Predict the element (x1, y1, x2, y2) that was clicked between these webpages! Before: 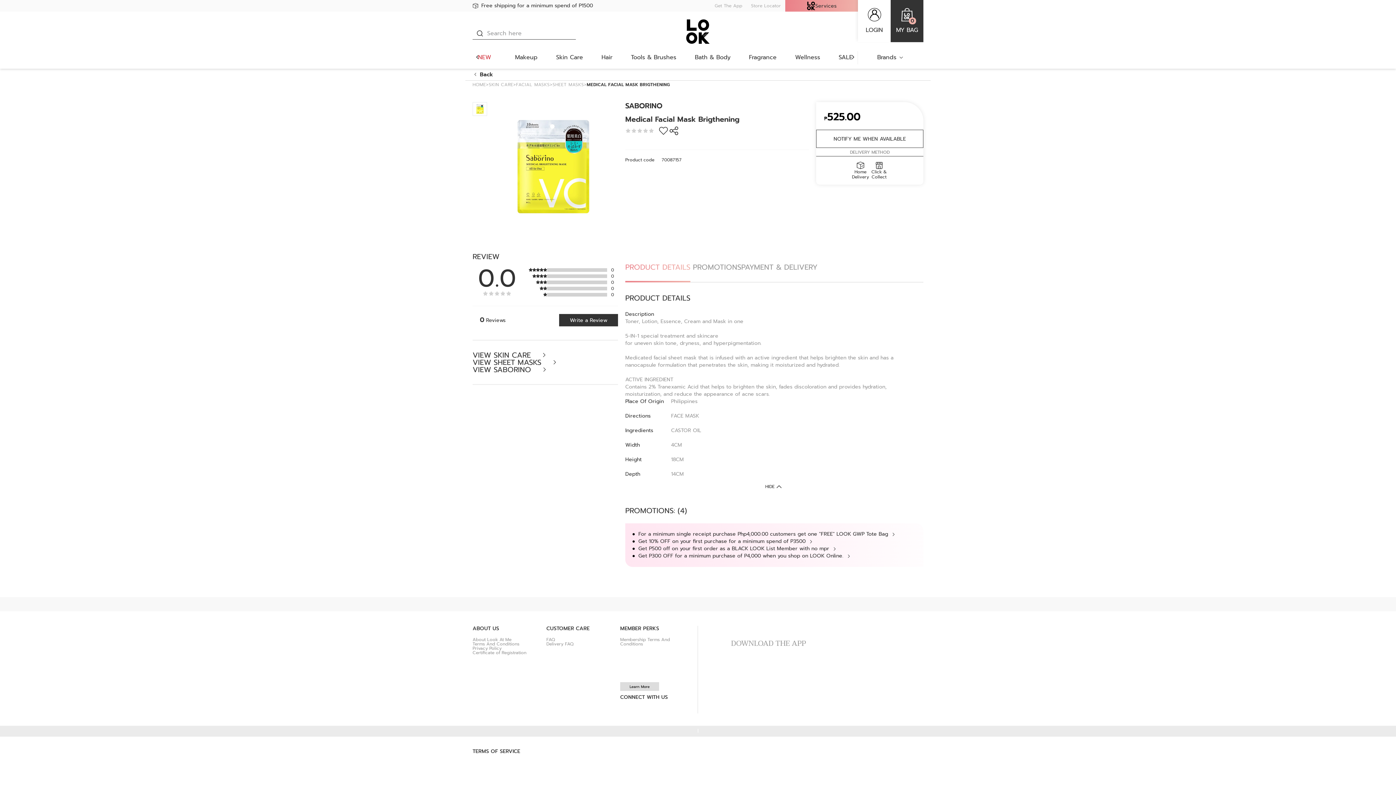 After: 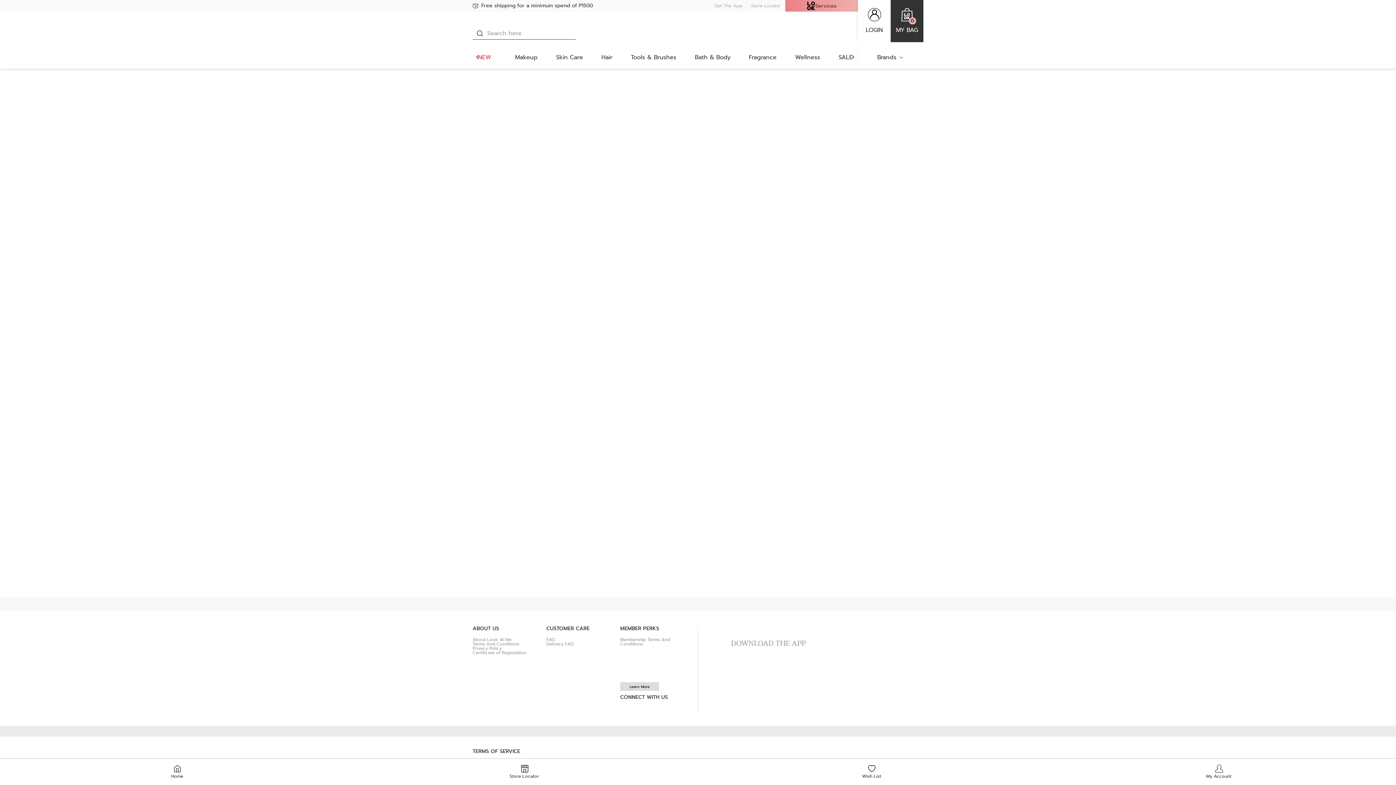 Action: bbox: (550, 51, 588, 68) label: Skin Care